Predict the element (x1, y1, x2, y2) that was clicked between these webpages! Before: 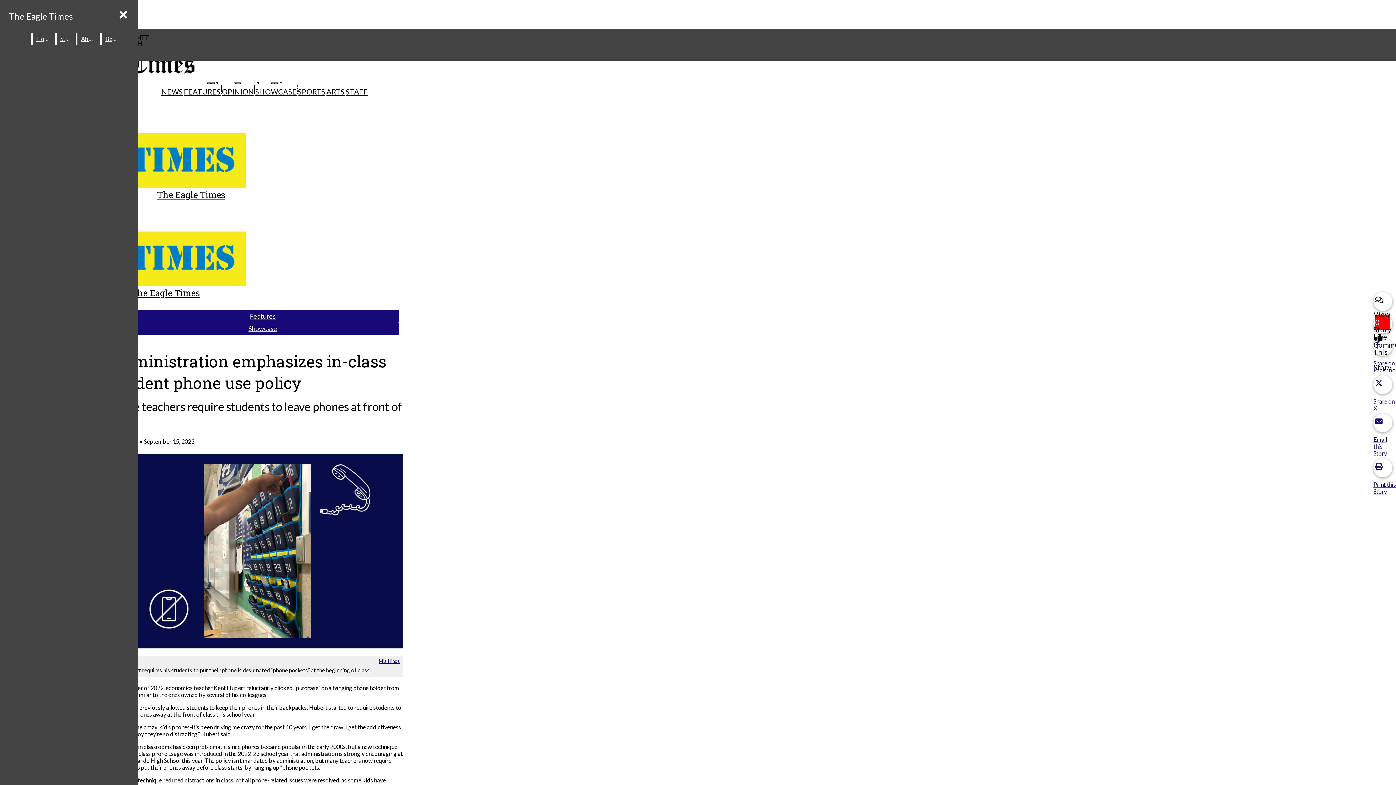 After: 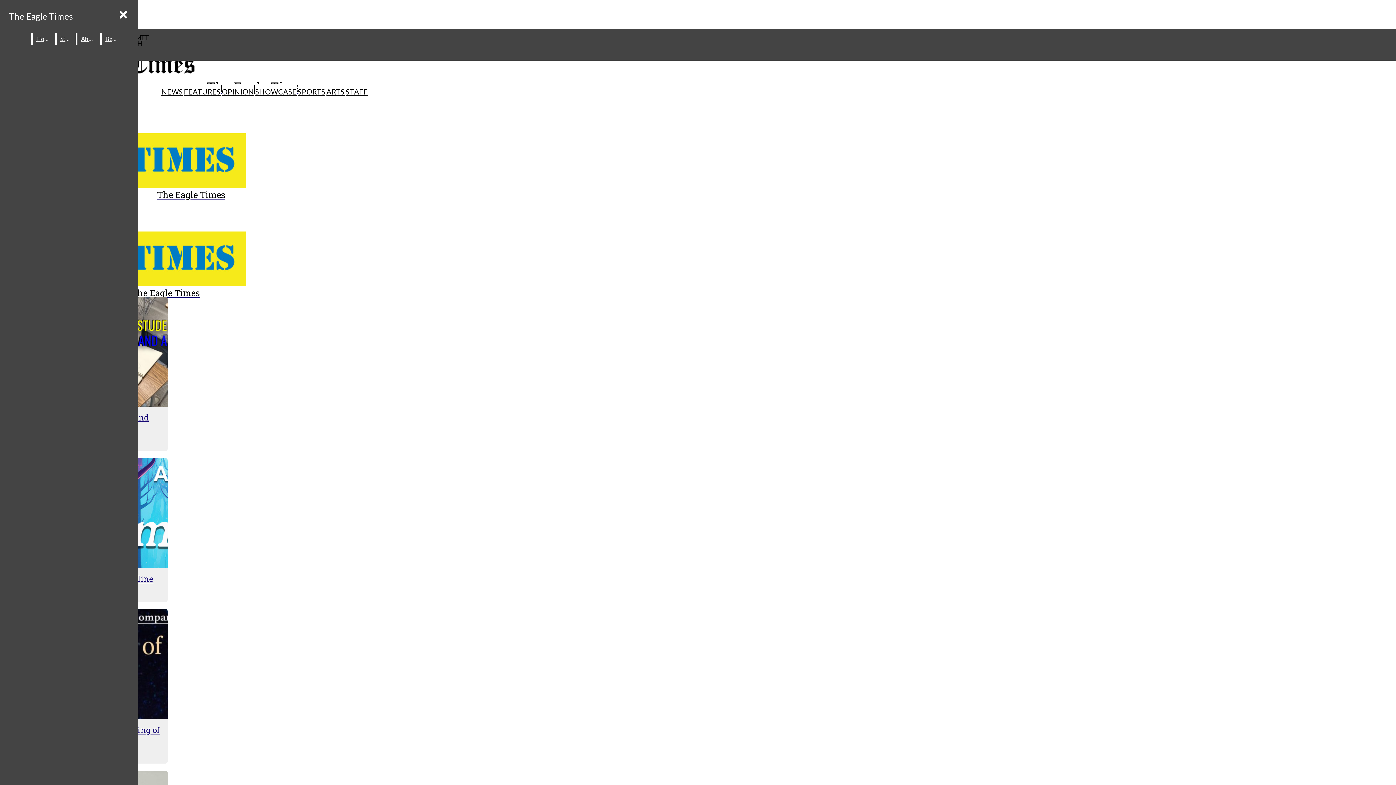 Action: bbox: (326, 87, 344, 96) label: ARTS